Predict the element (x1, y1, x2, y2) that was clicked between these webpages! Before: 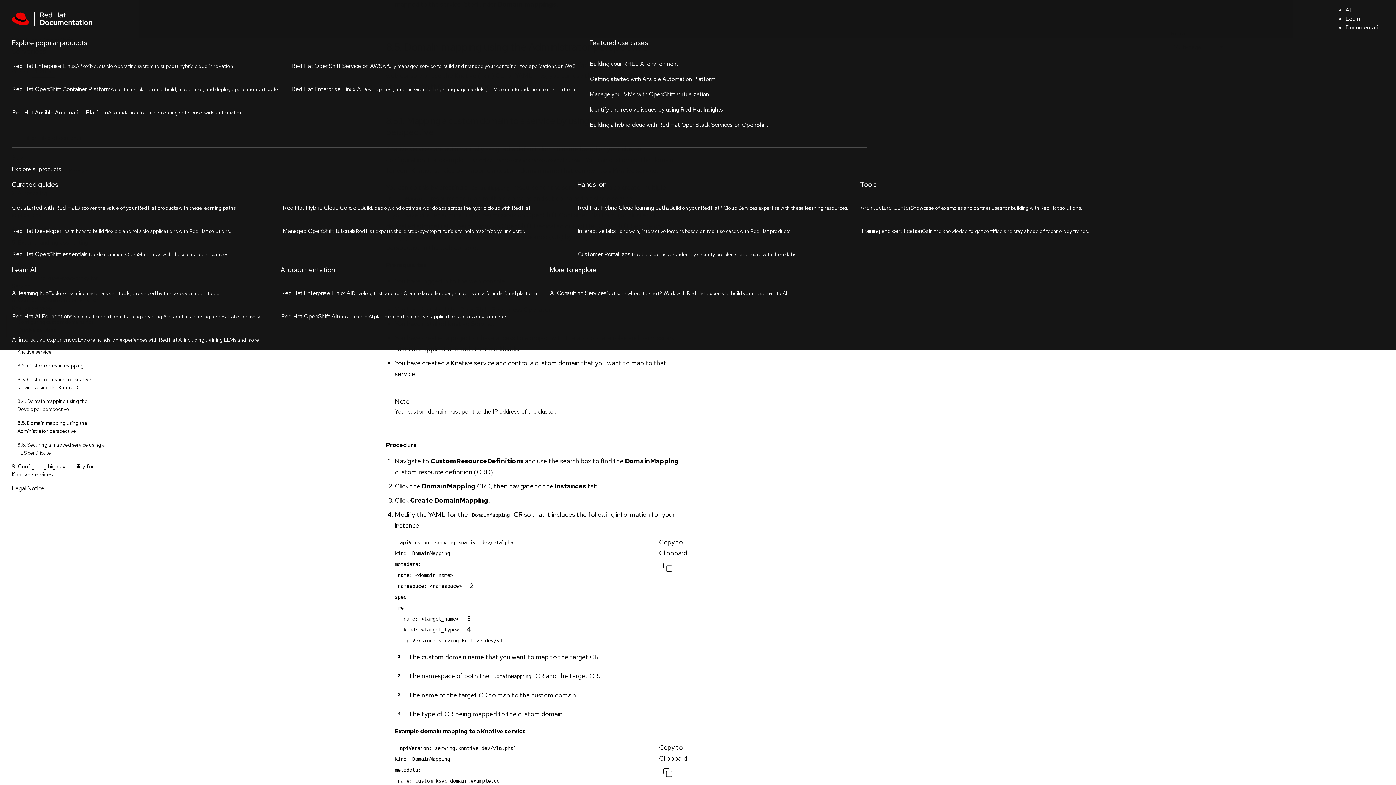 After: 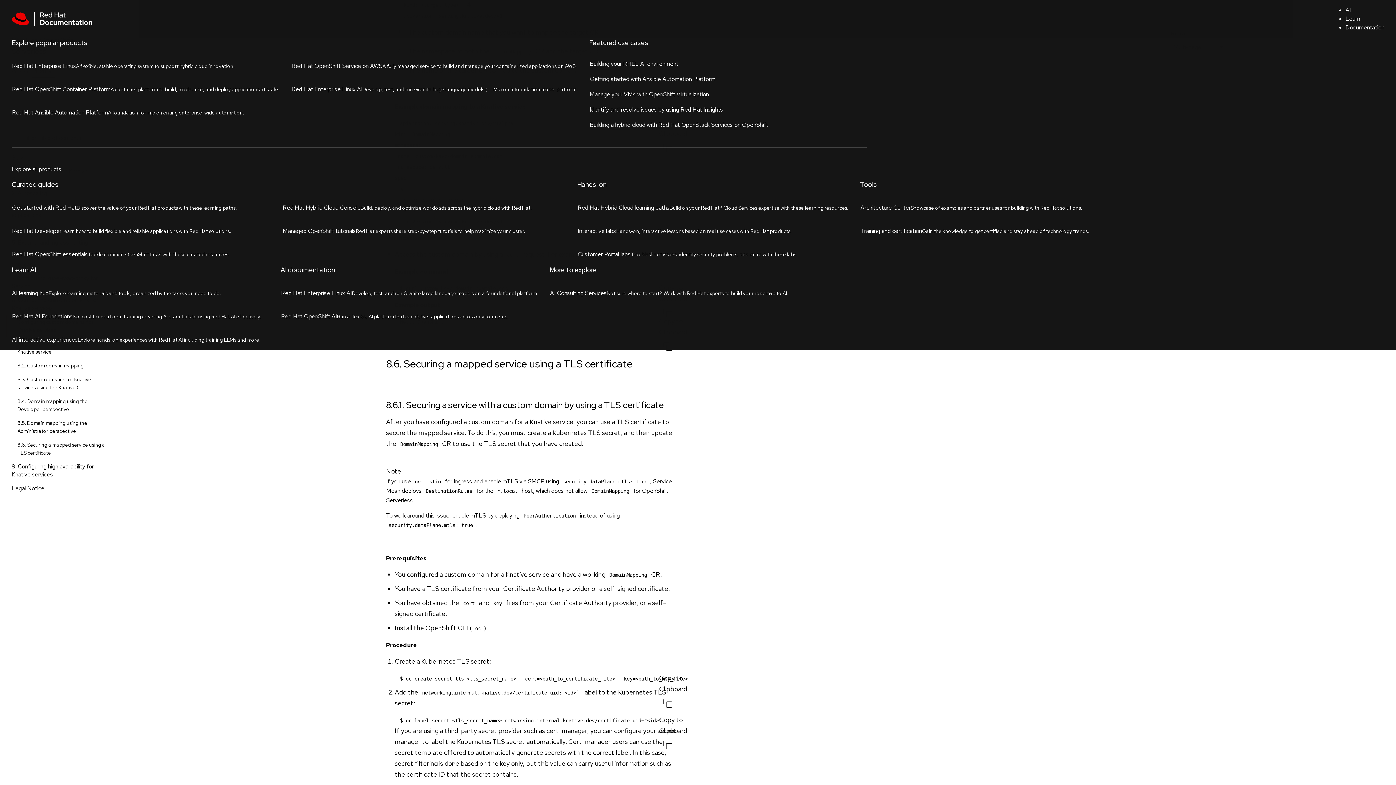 Action: bbox: (394, 709, 403, 720) label: 4